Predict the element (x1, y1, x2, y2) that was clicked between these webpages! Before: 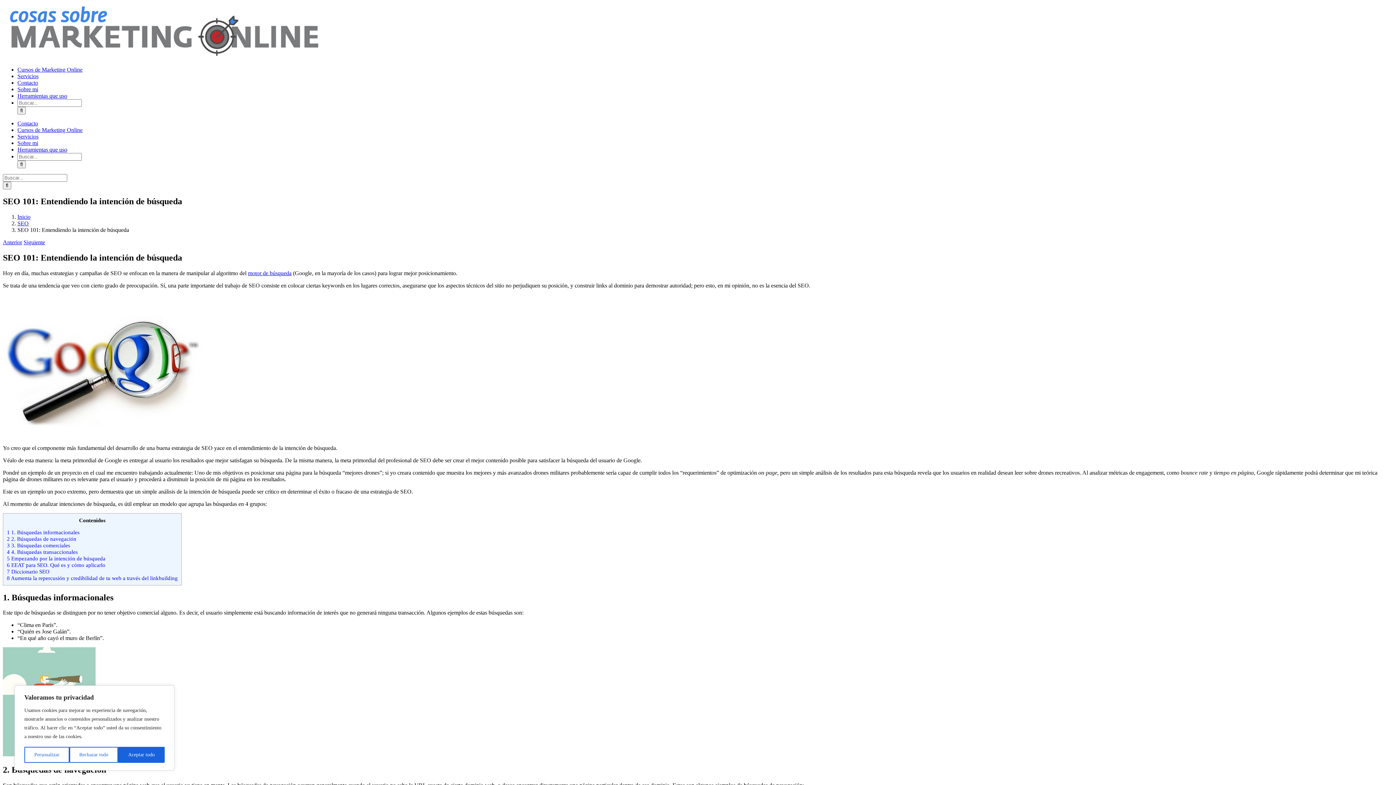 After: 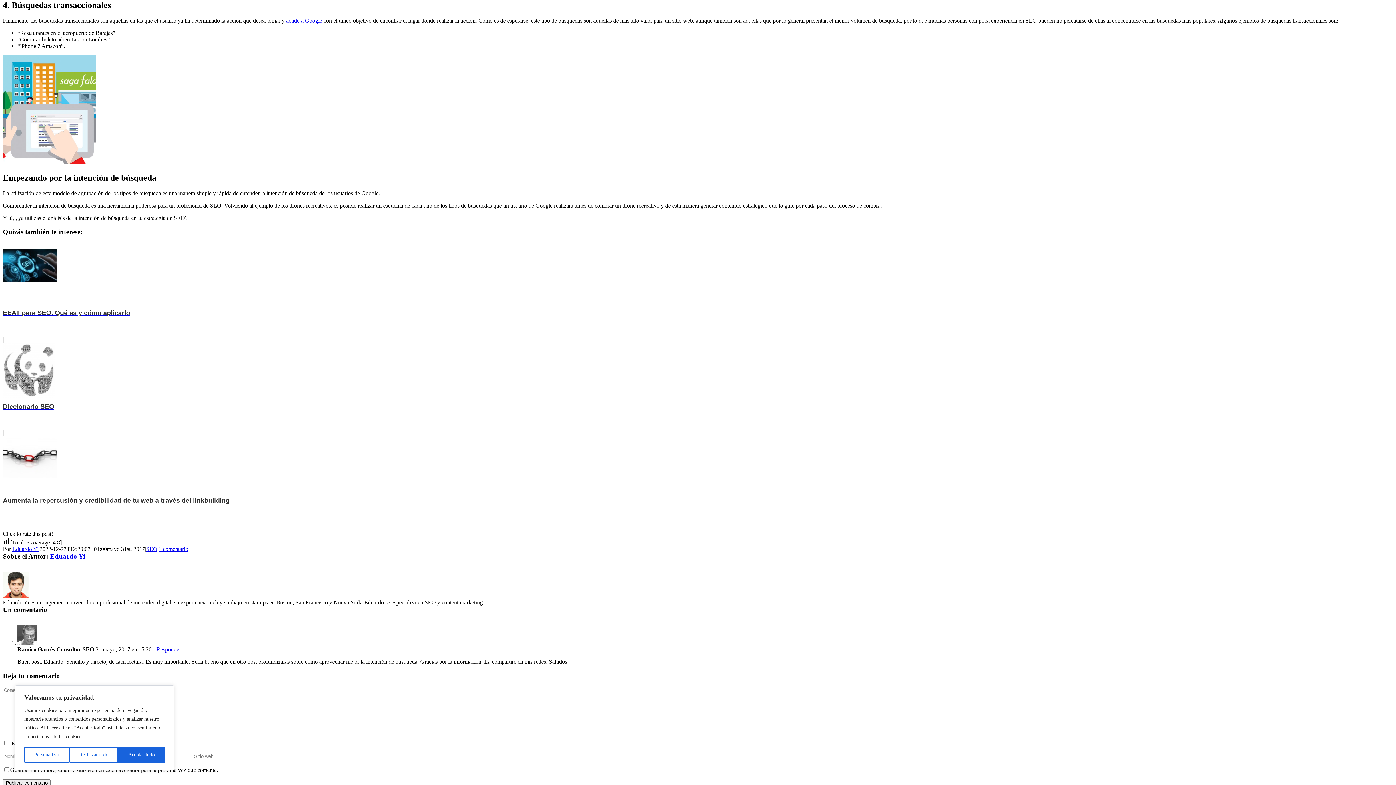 Action: bbox: (6, 549, 77, 555) label: 4 4. Búsquedas transaccionales